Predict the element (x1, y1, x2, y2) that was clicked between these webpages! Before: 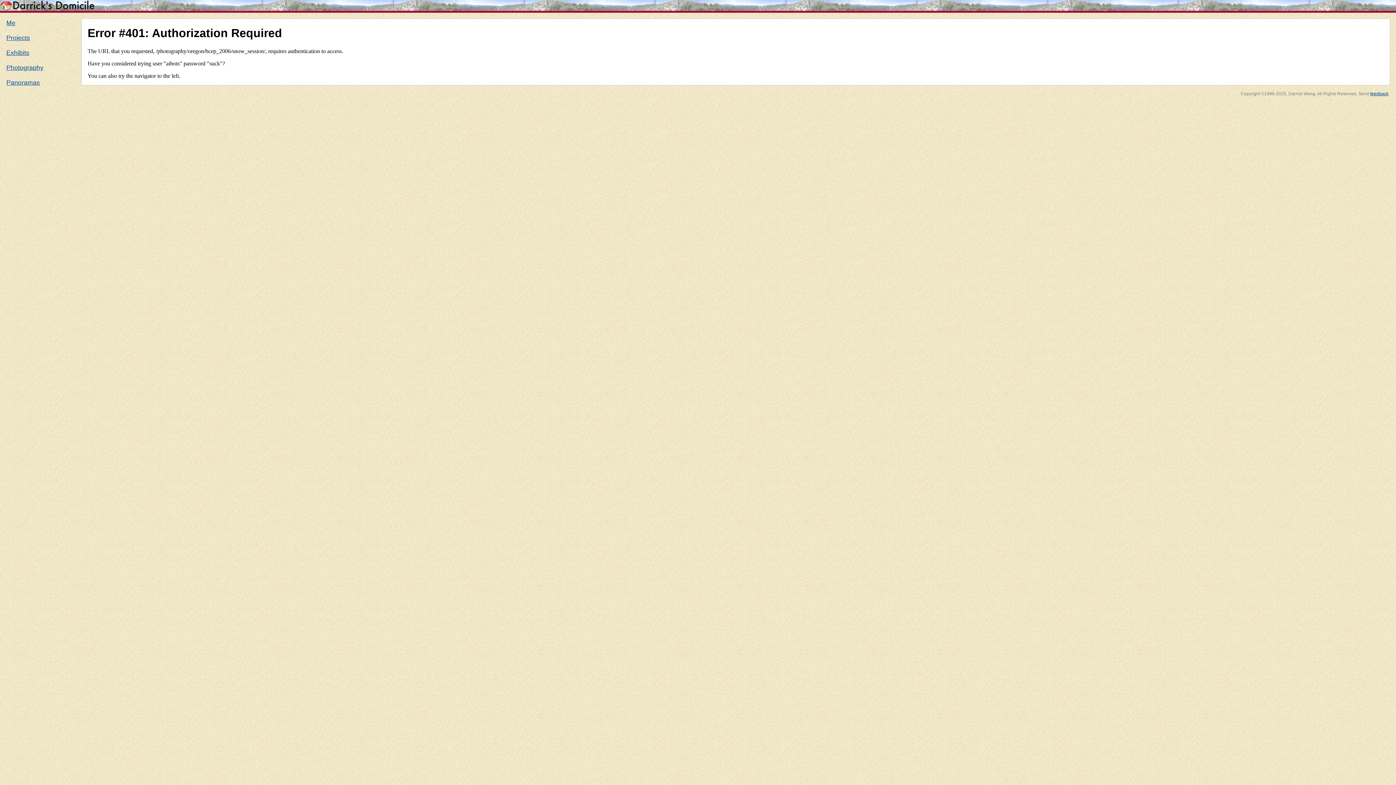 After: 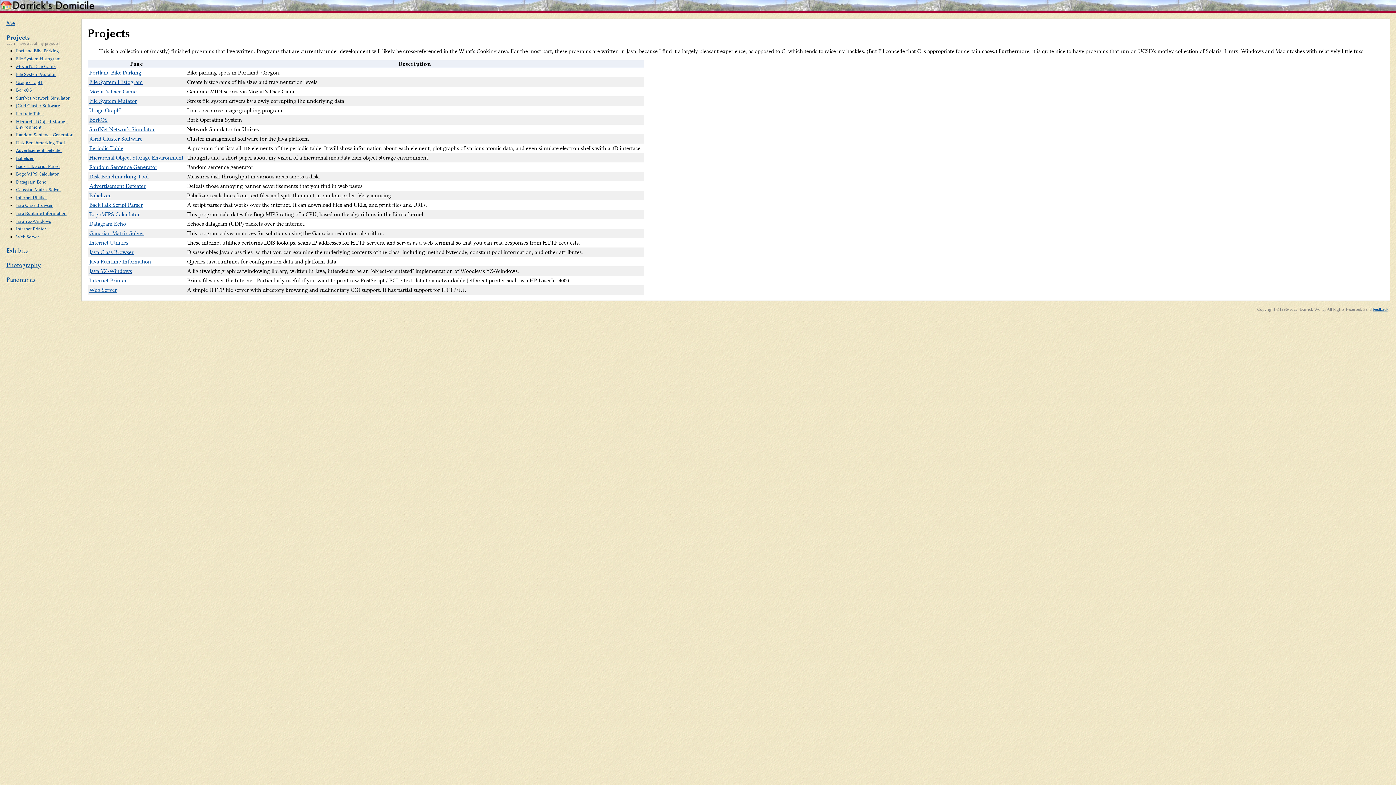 Action: label: Projects bbox: (6, 34, 30, 41)